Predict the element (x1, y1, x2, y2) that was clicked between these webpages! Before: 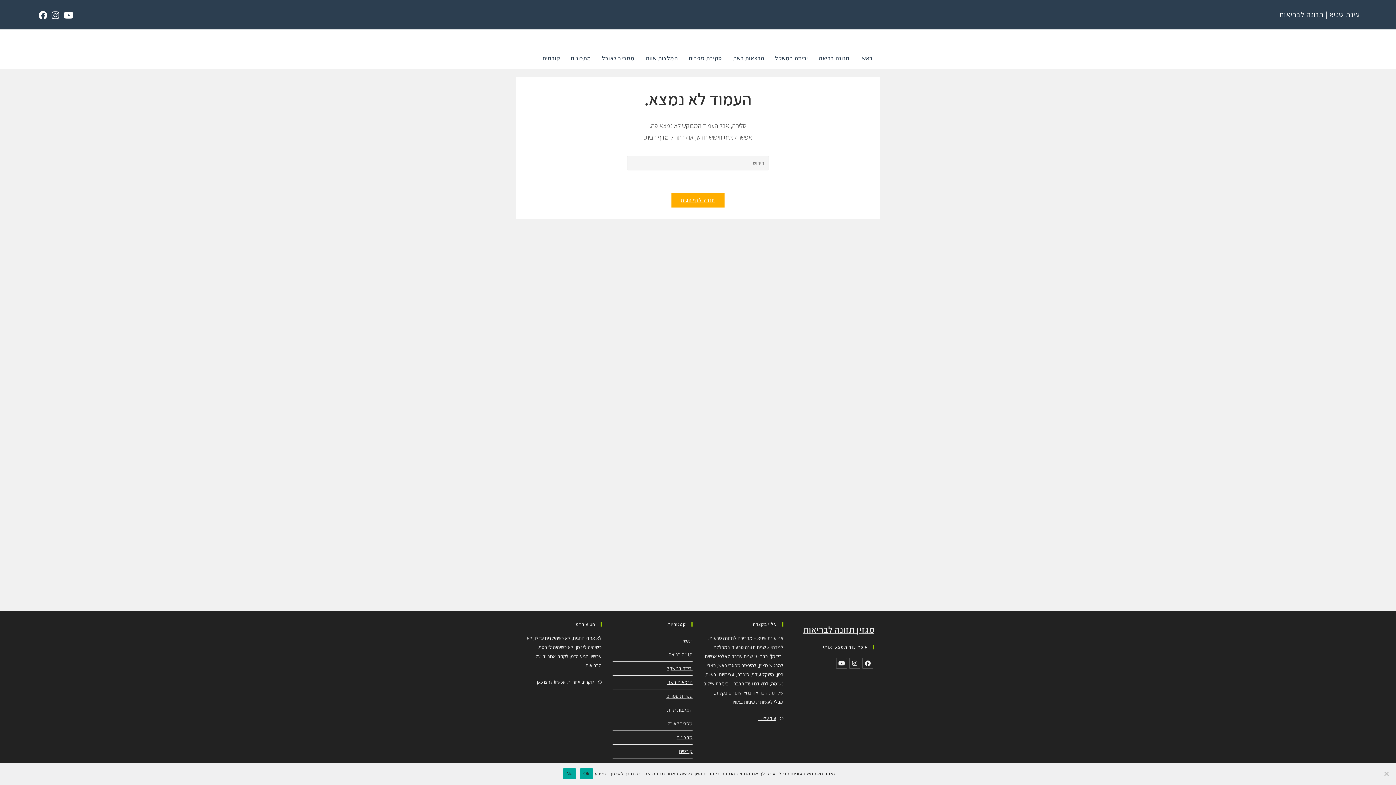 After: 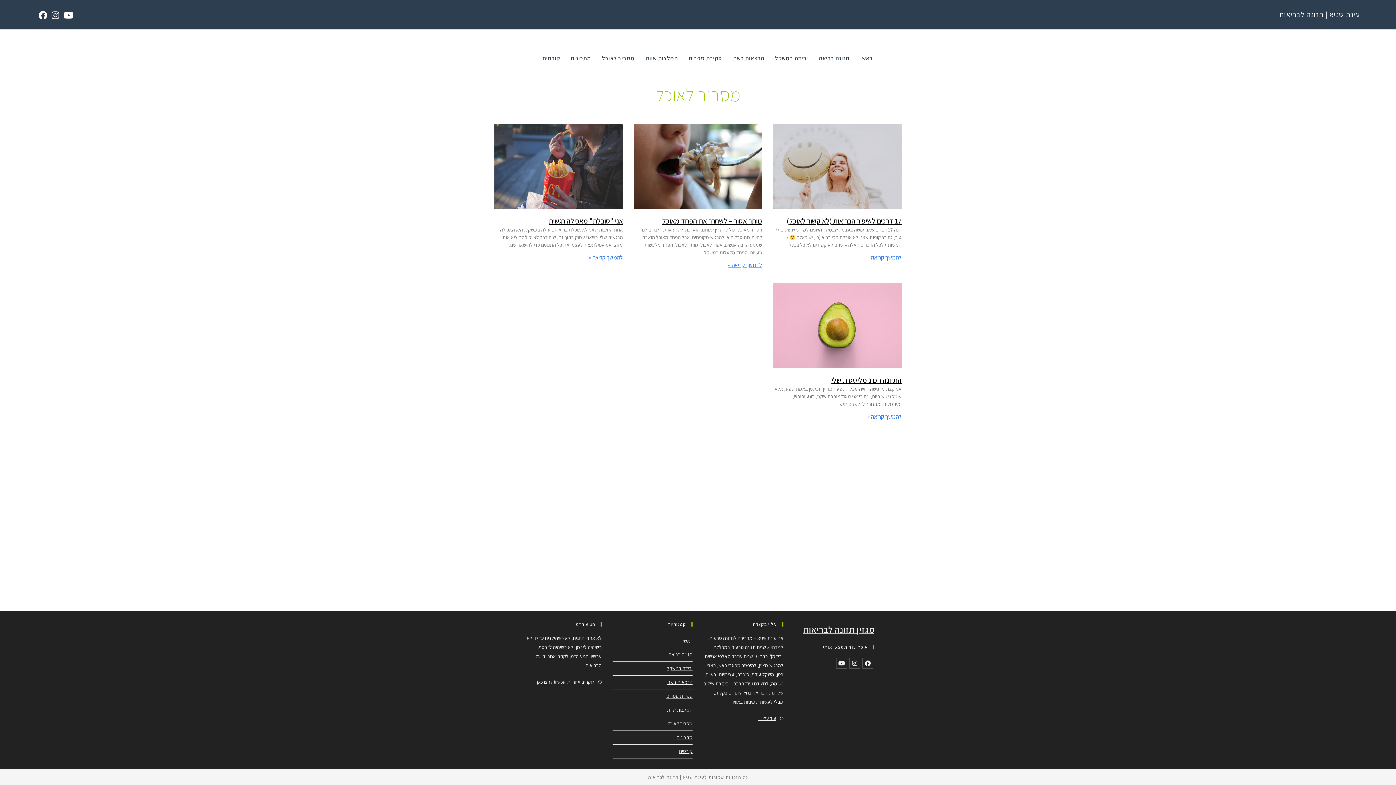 Action: bbox: (596, 49, 640, 67) label: מסביב לאוכל